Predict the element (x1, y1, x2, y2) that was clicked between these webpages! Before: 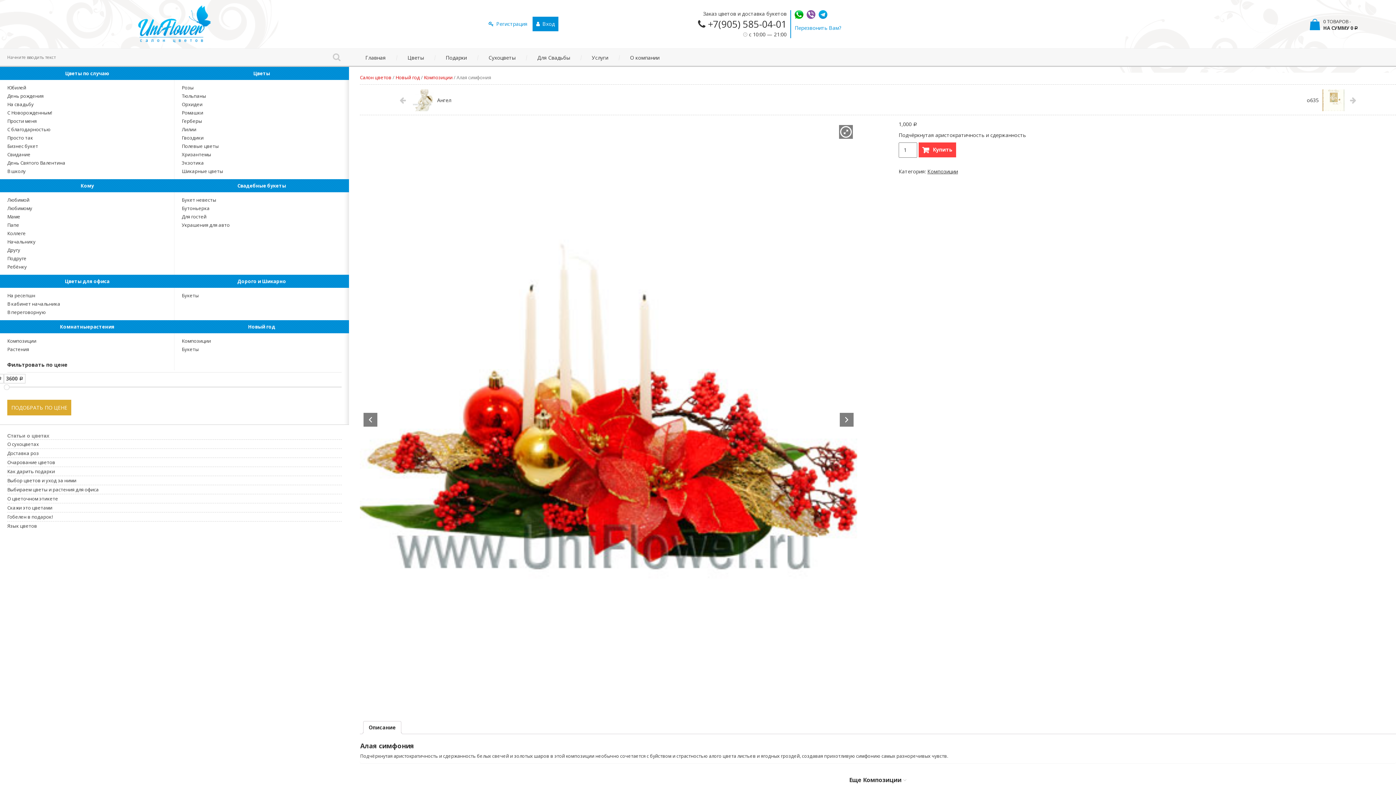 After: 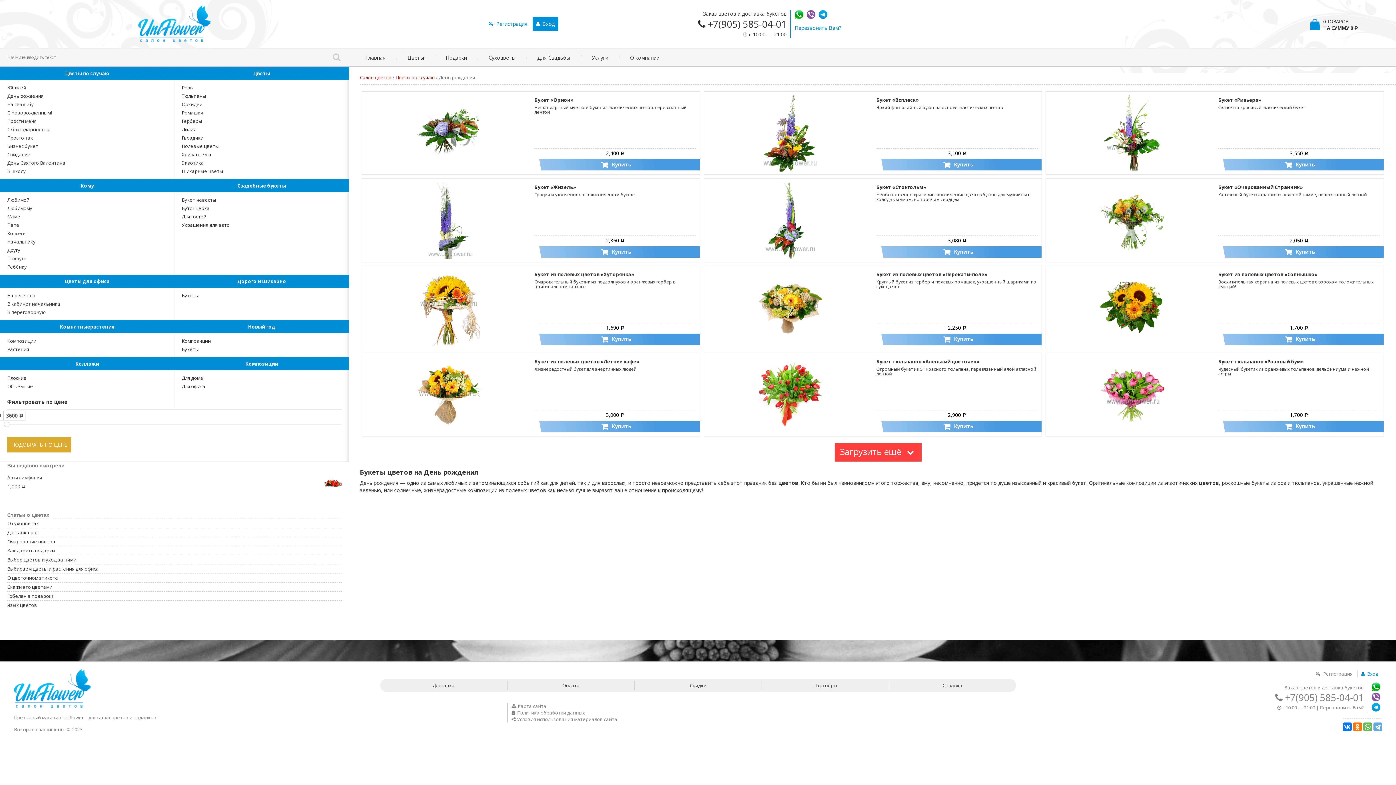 Action: label: День рождения bbox: (0, 91, 174, 100)